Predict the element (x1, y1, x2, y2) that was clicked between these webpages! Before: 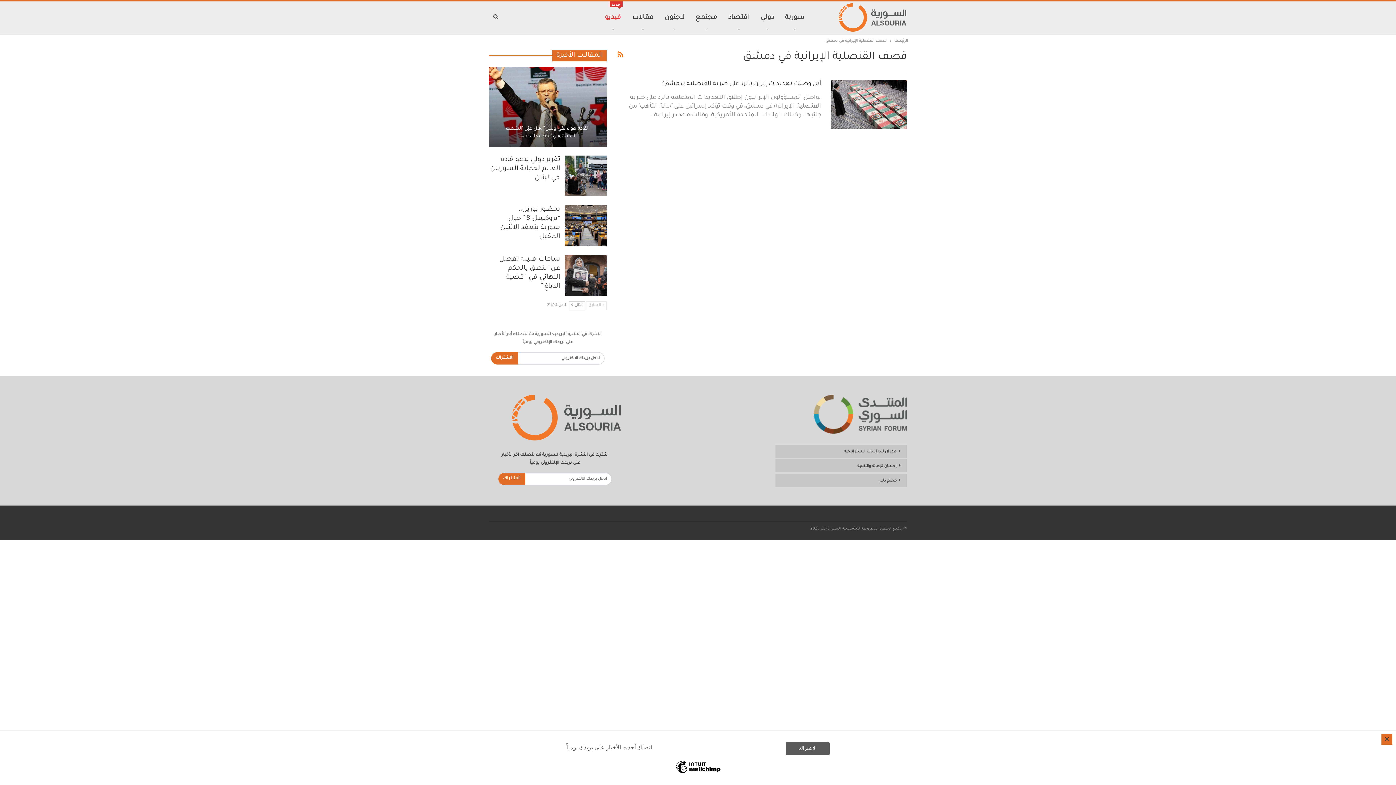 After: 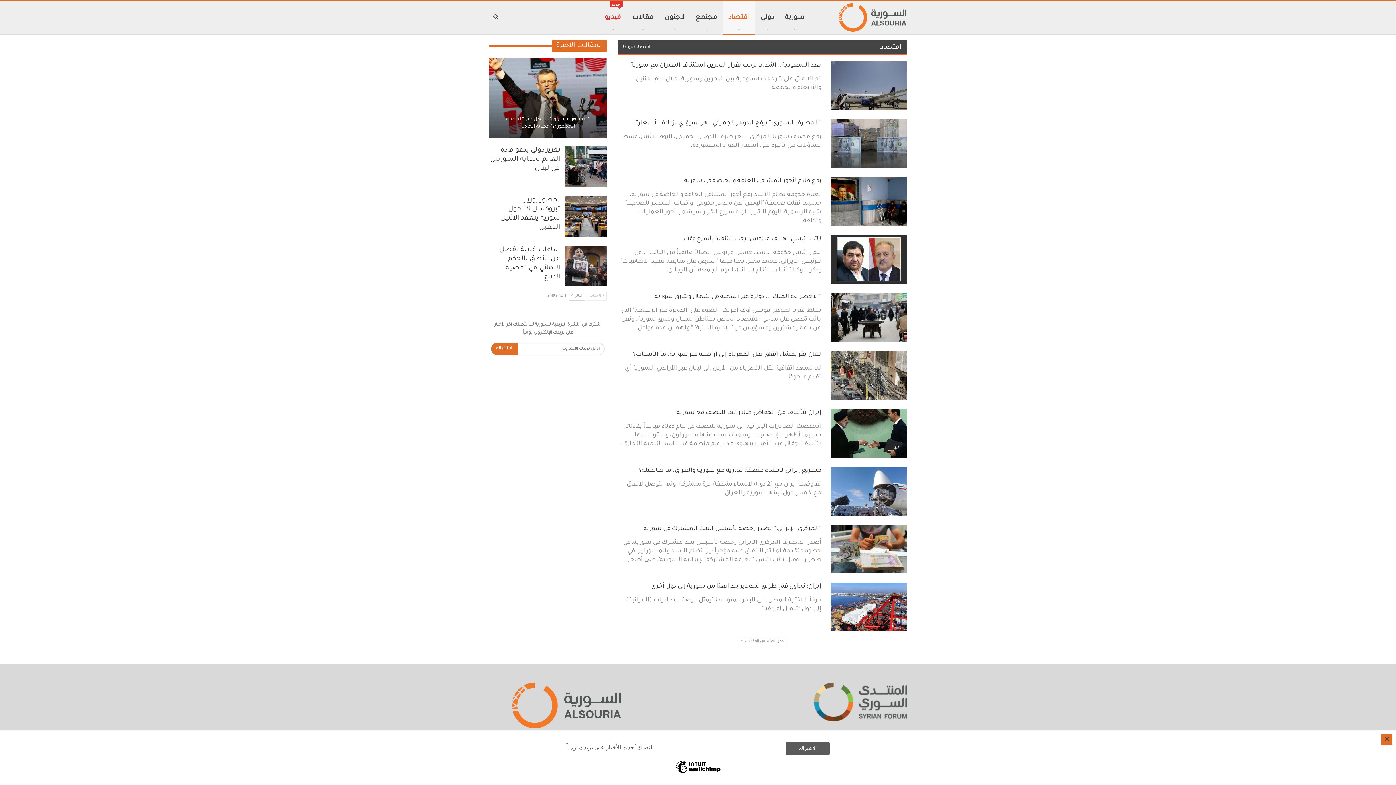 Action: label: اقتصاد bbox: (722, 1, 755, 34)